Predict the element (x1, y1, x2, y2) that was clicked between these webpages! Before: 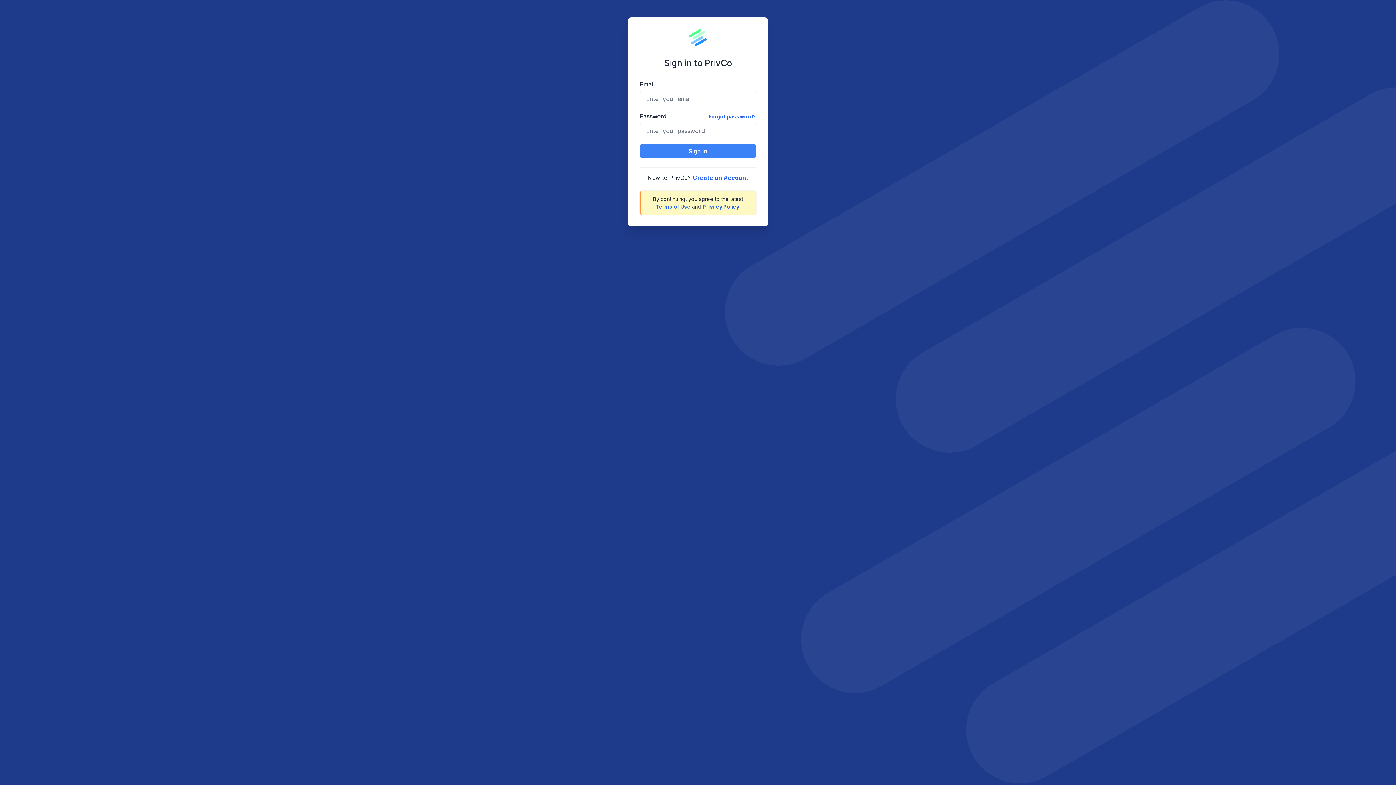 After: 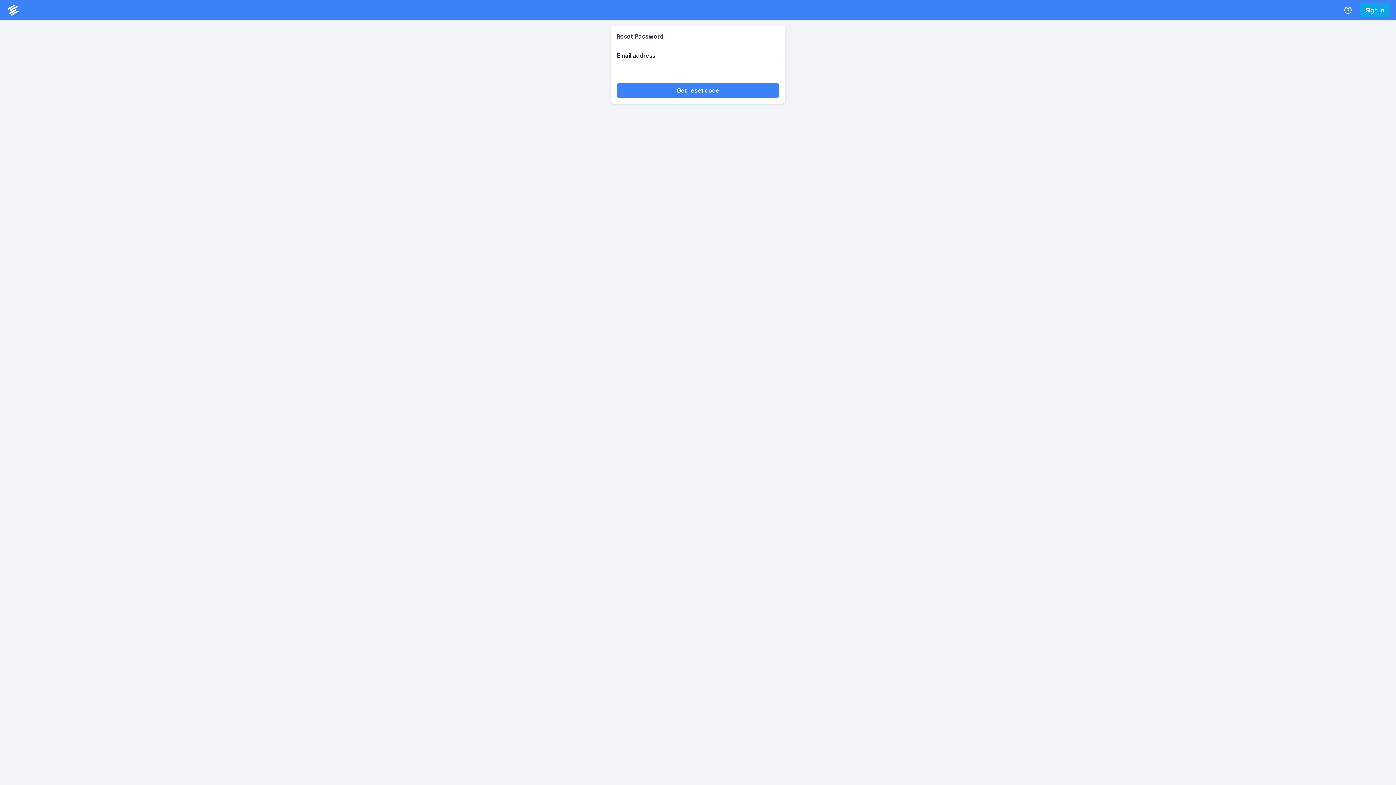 Action: label: Forgot password? bbox: (708, 112, 756, 120)